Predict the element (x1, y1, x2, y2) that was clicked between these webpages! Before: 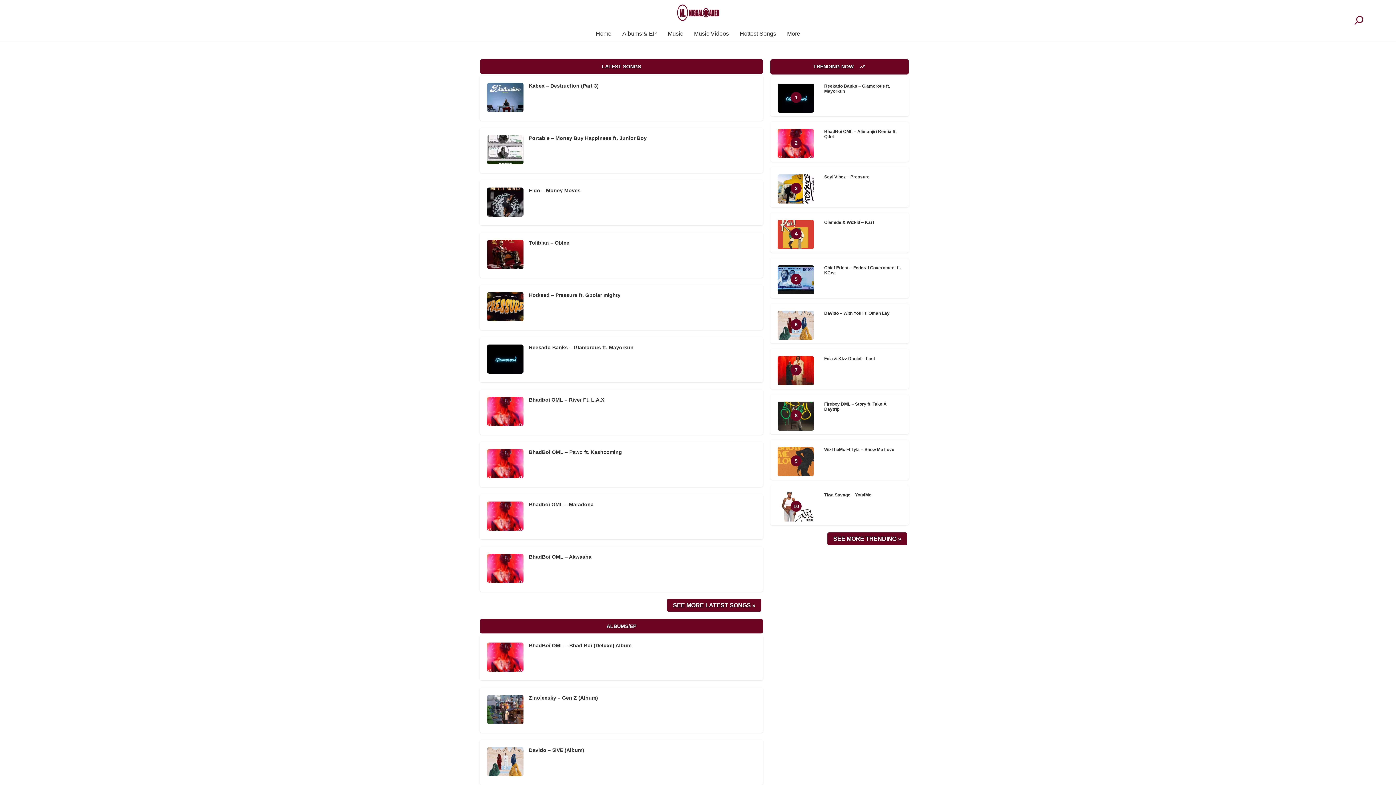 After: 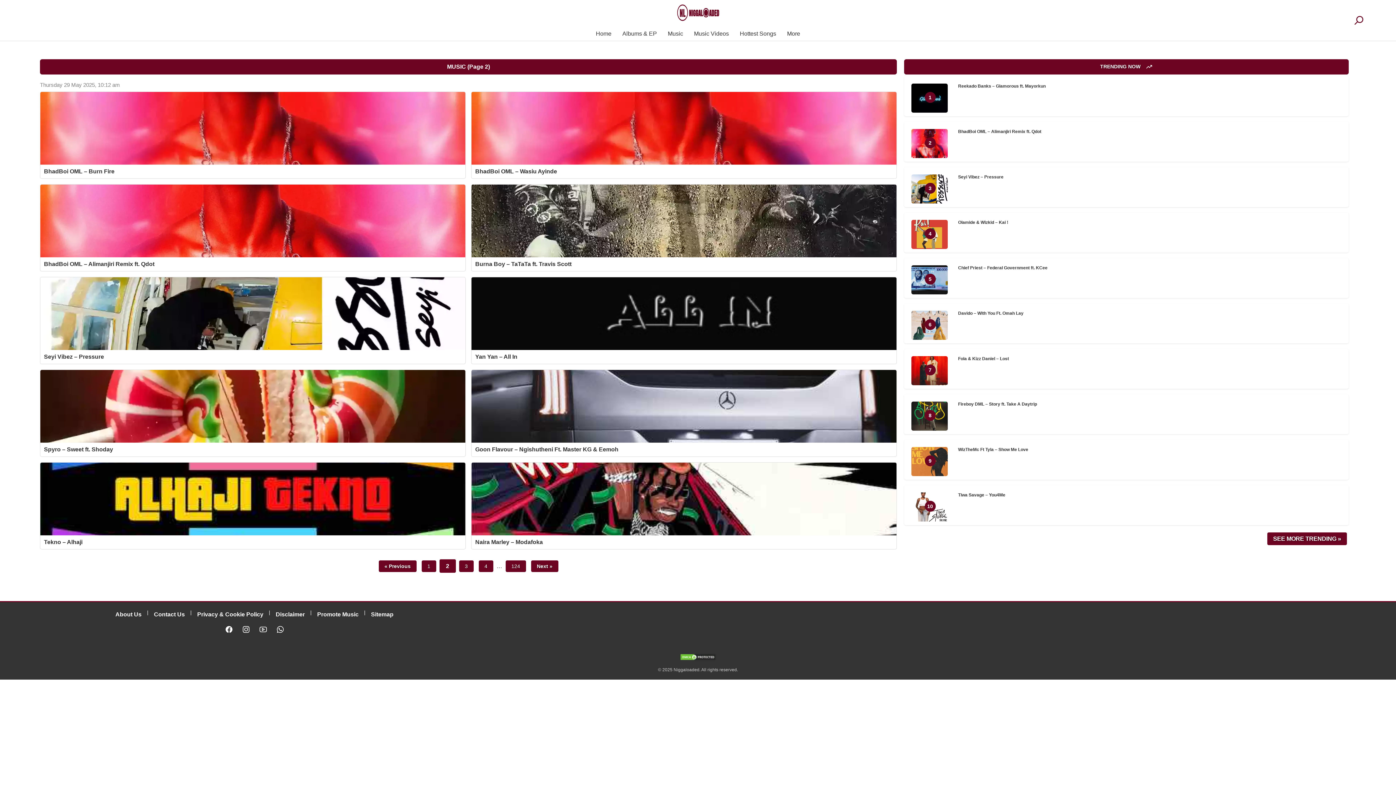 Action: bbox: (667, 599, 761, 612) label: SEE MORE LATEST SONGS »